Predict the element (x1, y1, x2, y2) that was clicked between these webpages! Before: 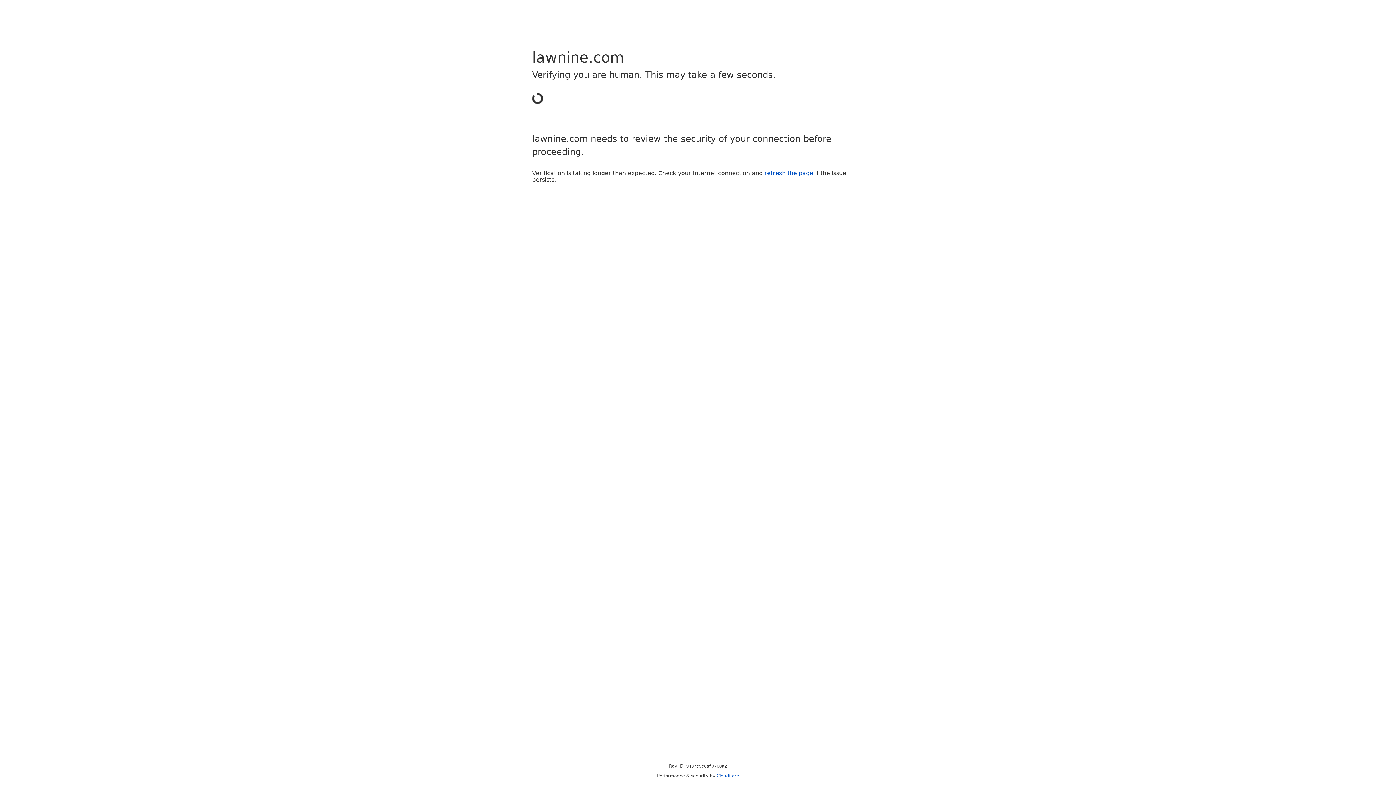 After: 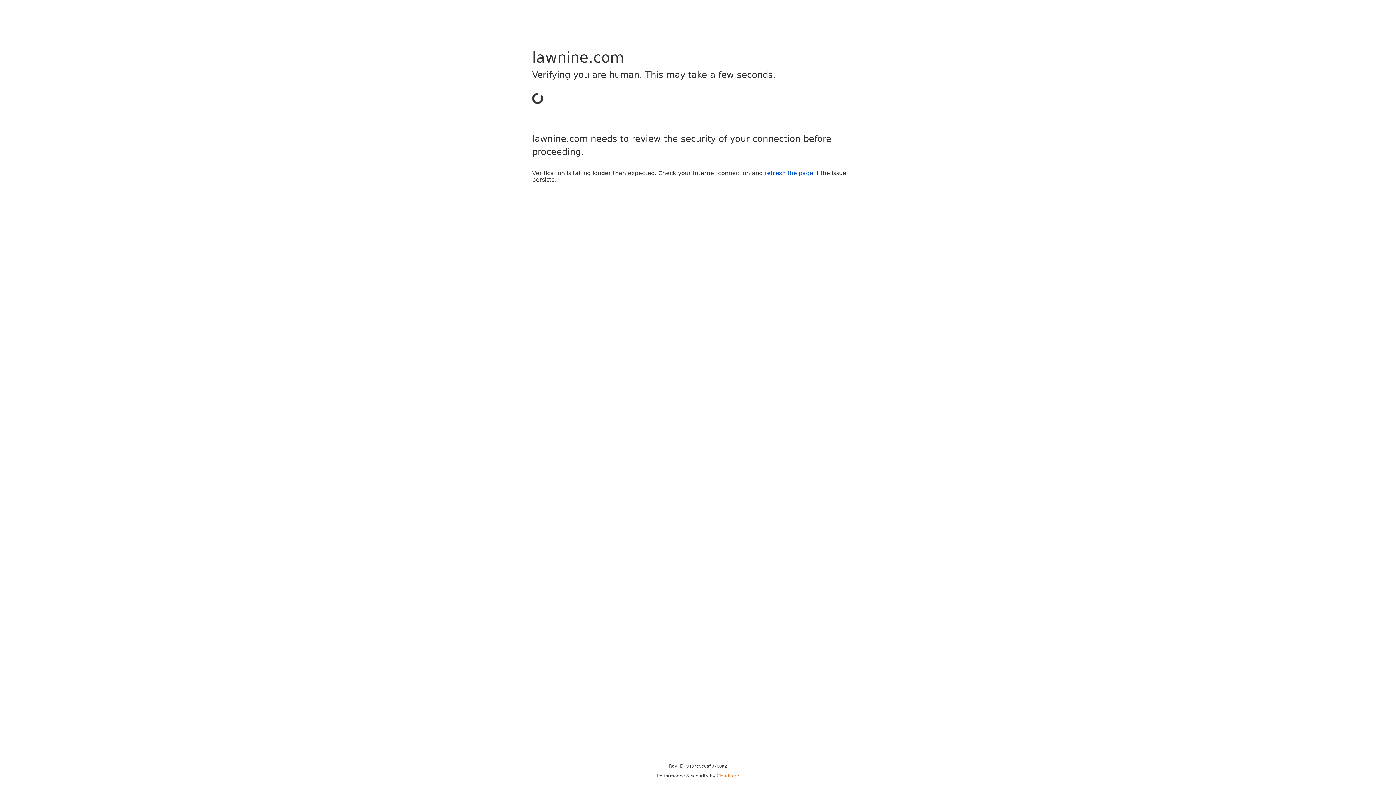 Action: label: Cloudflare bbox: (716, 773, 739, 778)